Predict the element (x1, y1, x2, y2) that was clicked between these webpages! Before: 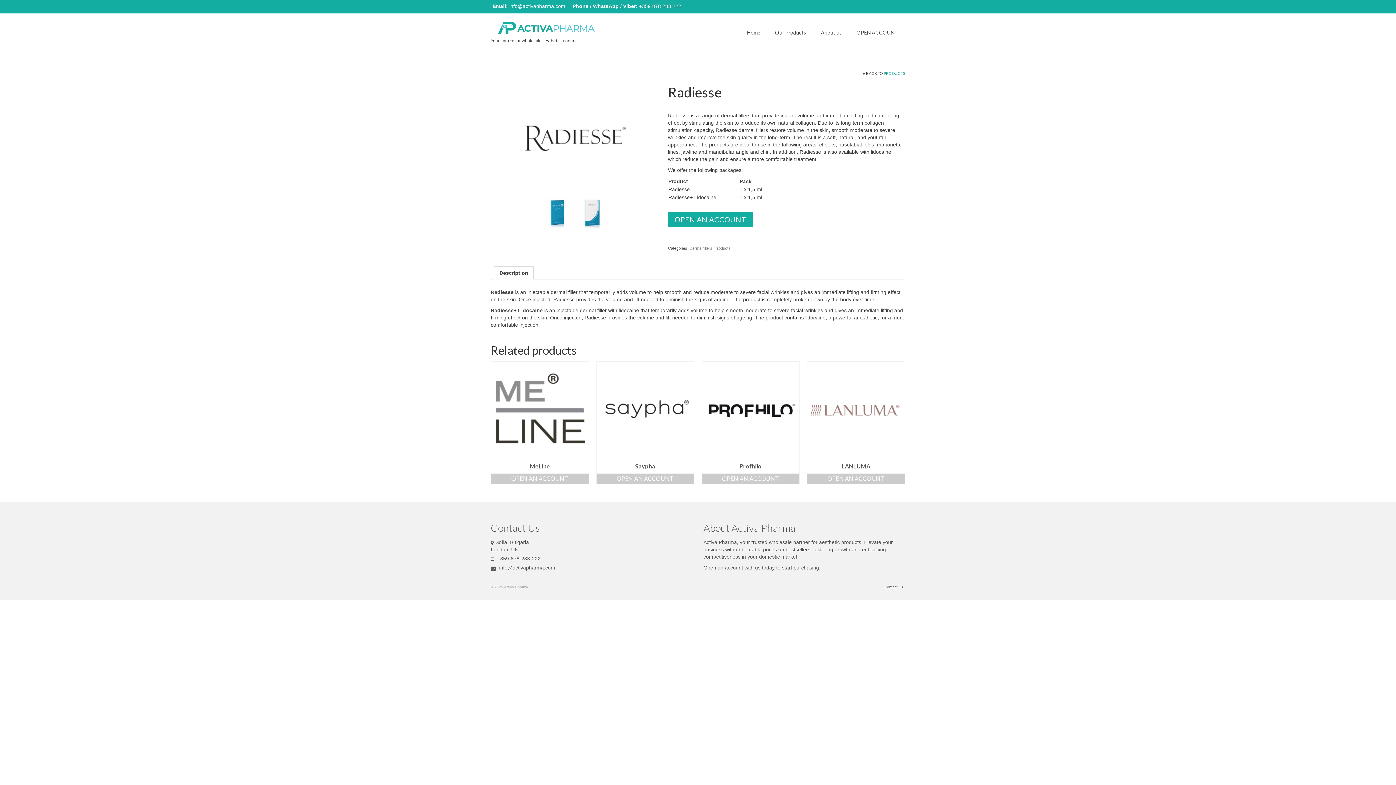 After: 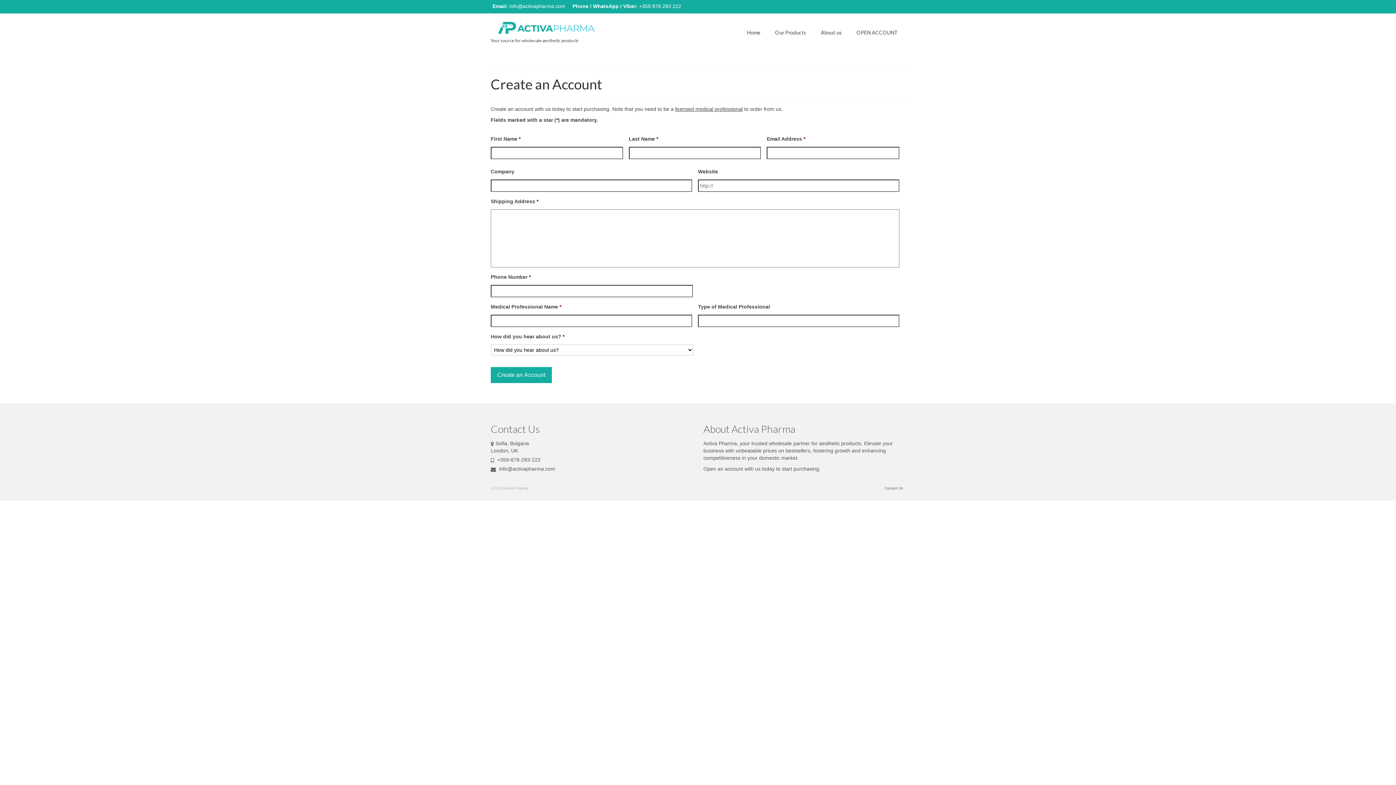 Action: label: Open an Account bbox: (596, 473, 694, 484)